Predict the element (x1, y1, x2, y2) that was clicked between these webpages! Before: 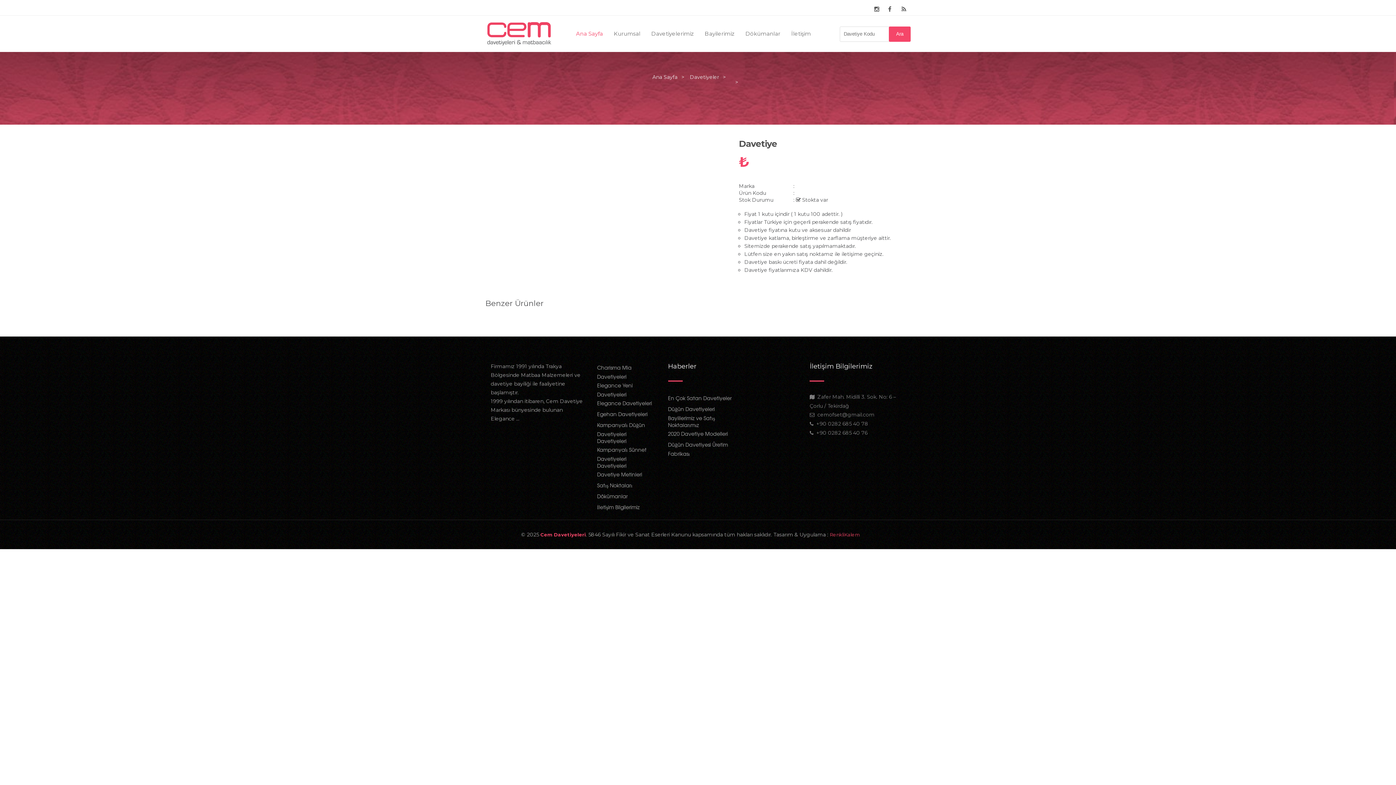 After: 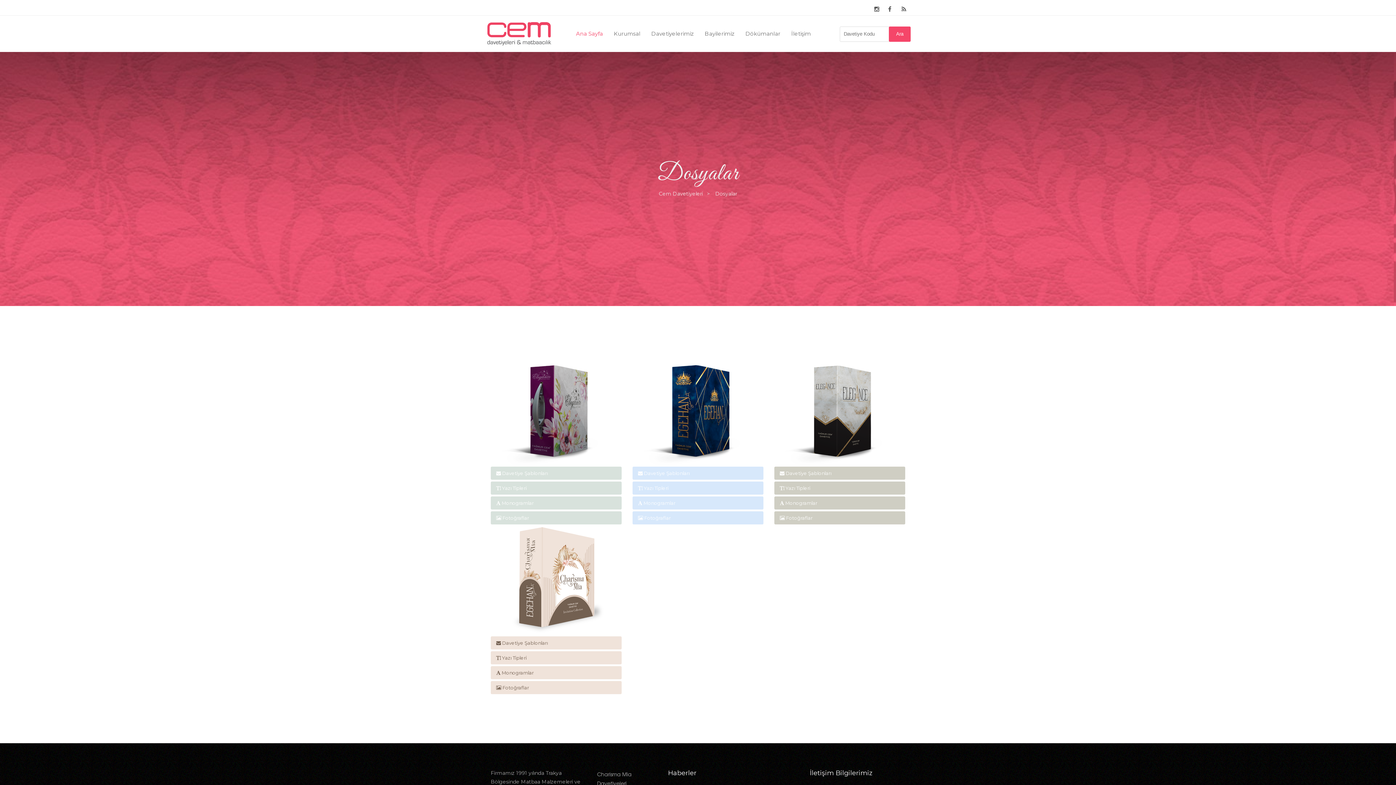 Action: label: Dökümanlar bbox: (745, 26, 780, 41)